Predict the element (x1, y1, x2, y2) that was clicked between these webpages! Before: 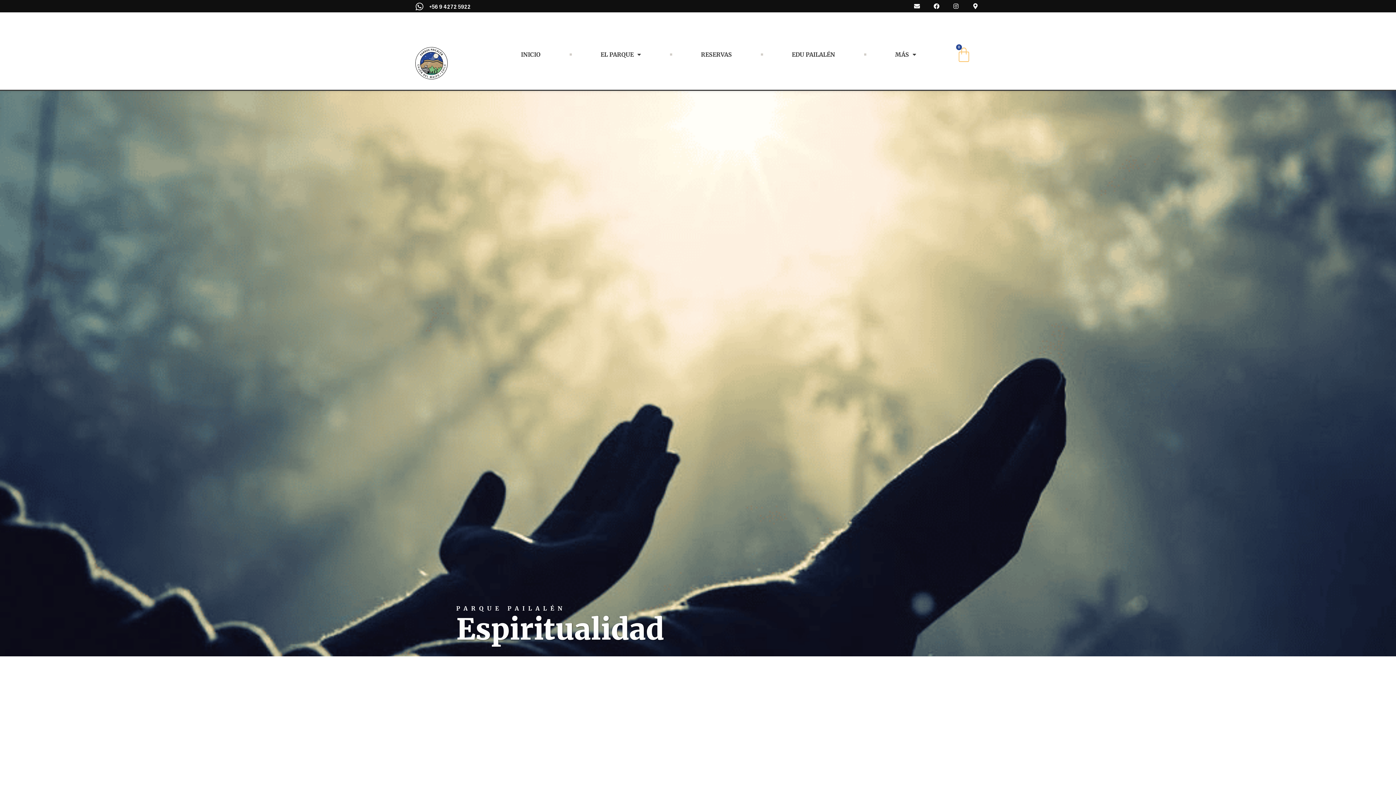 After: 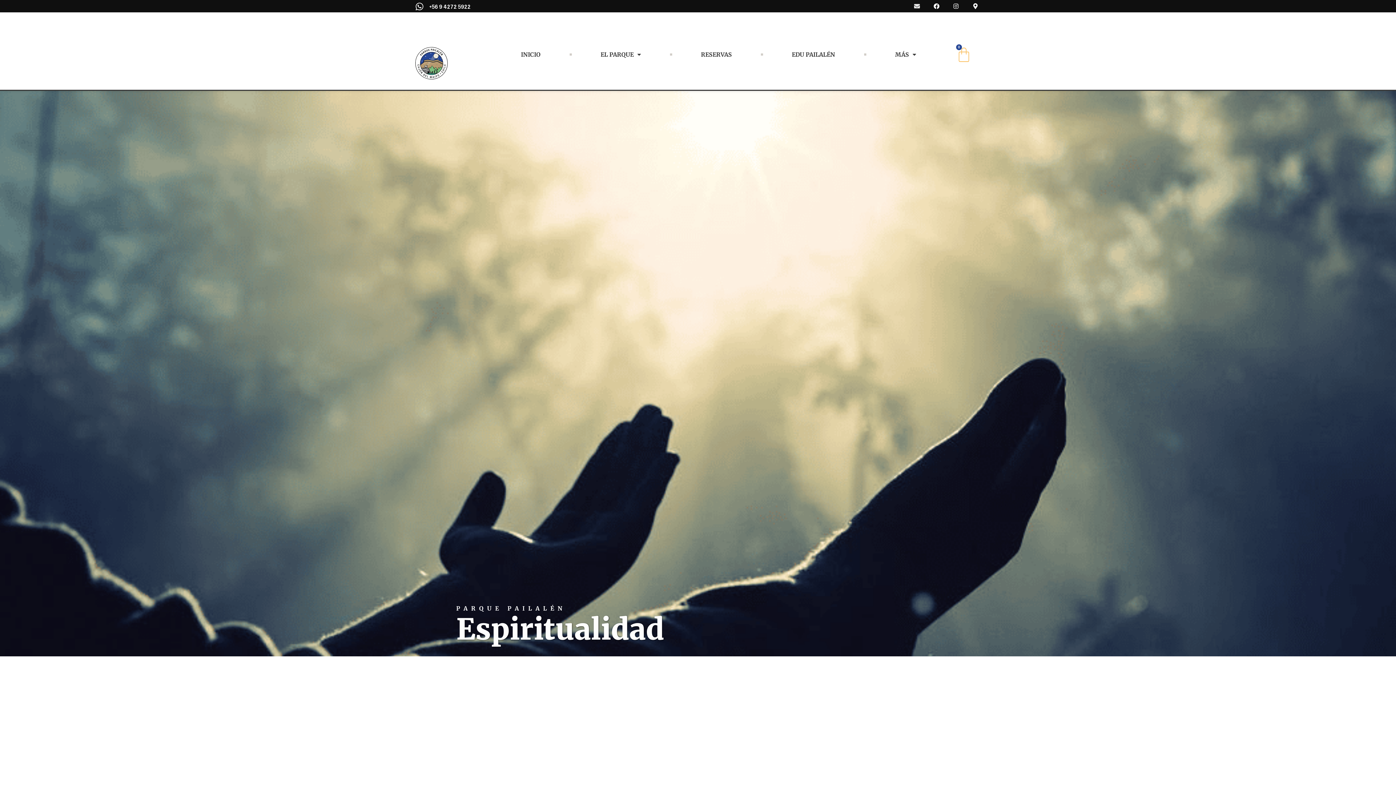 Action: label: Envelope bbox: (912, 1, 921, 10)